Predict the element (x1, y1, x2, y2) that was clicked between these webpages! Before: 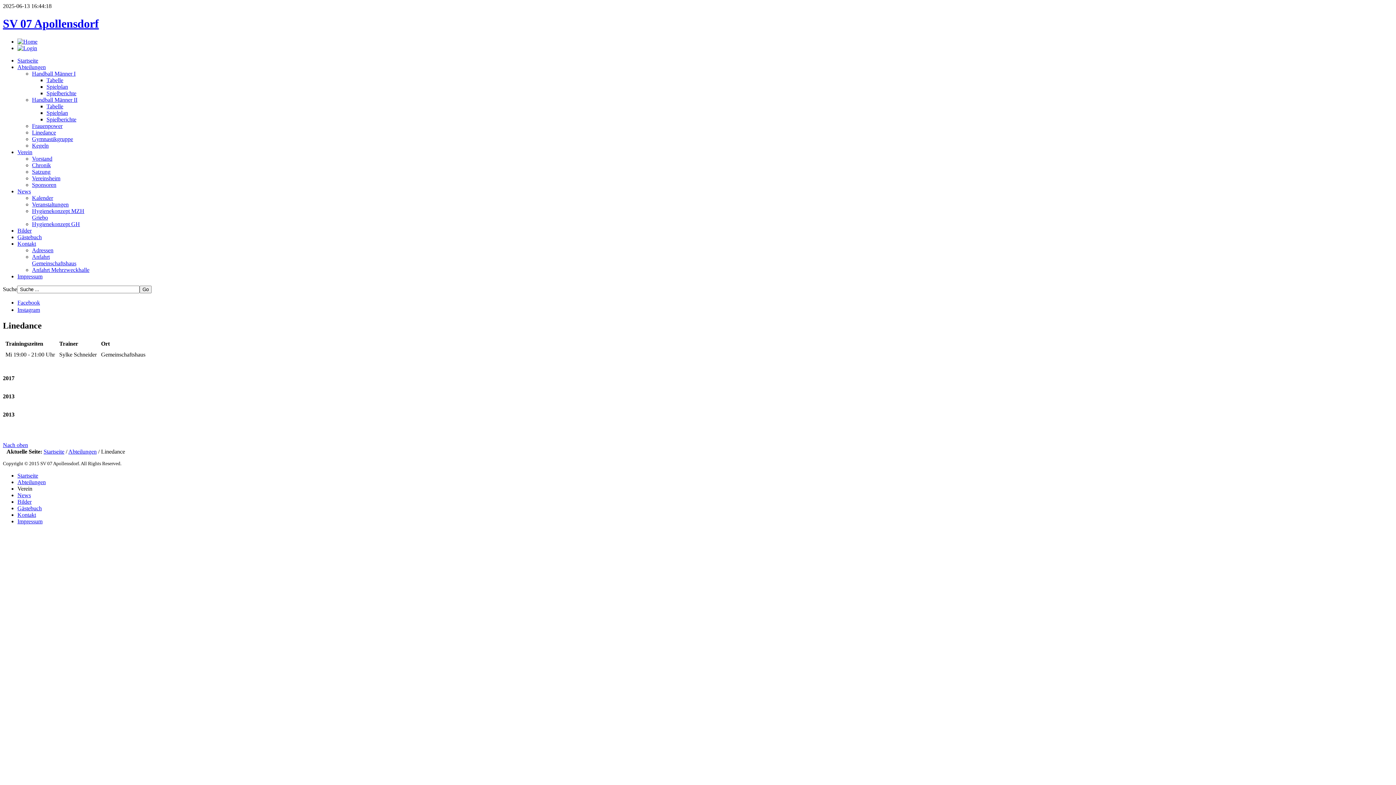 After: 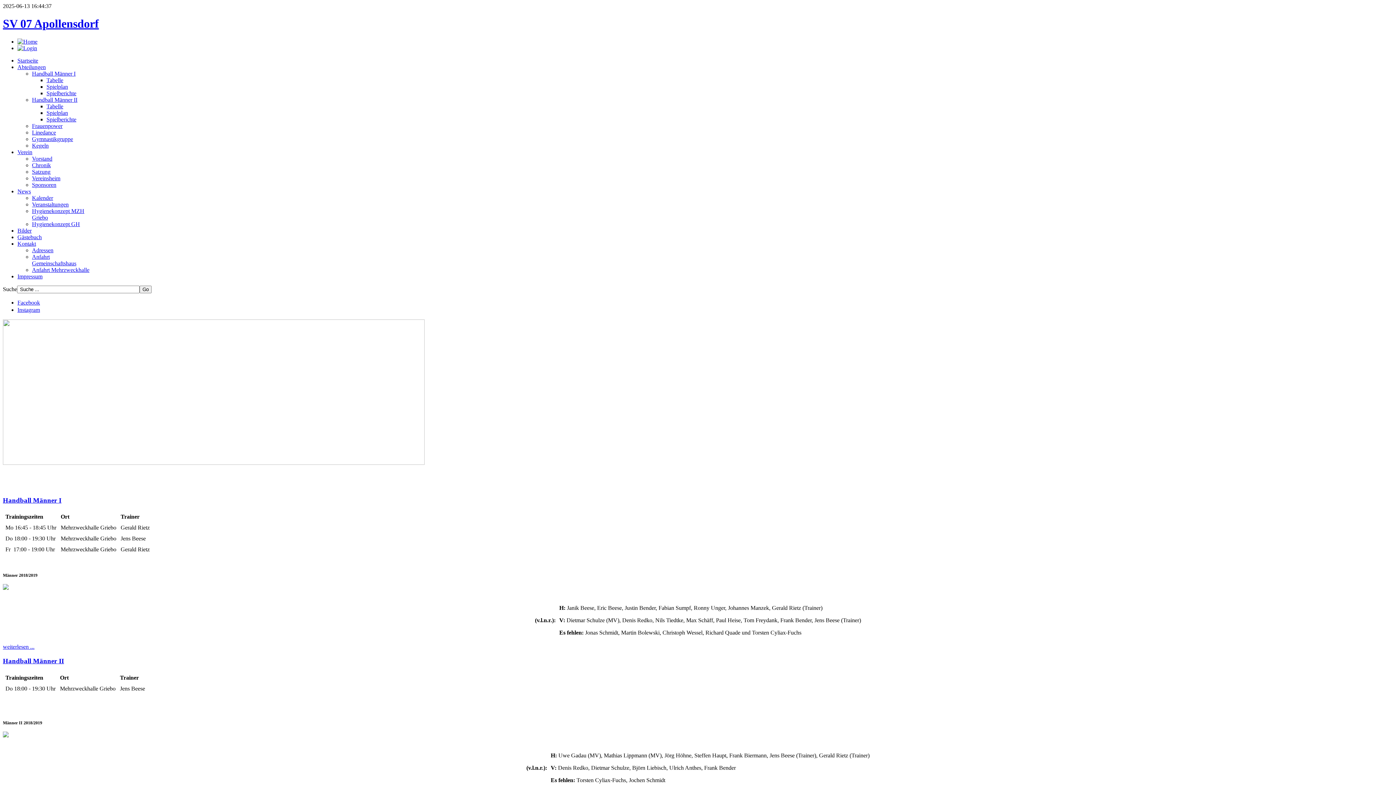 Action: bbox: (68, 448, 96, 454) label: Abteilungen